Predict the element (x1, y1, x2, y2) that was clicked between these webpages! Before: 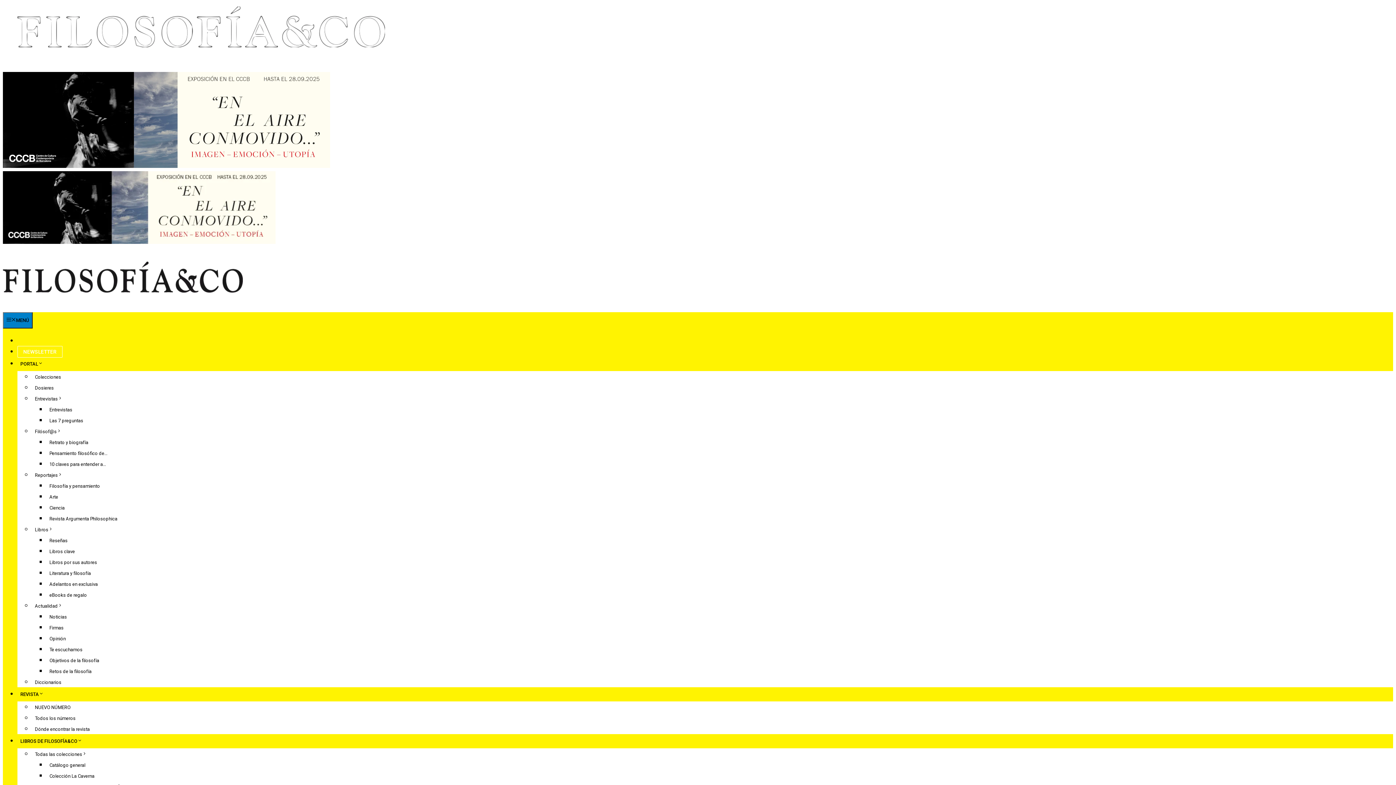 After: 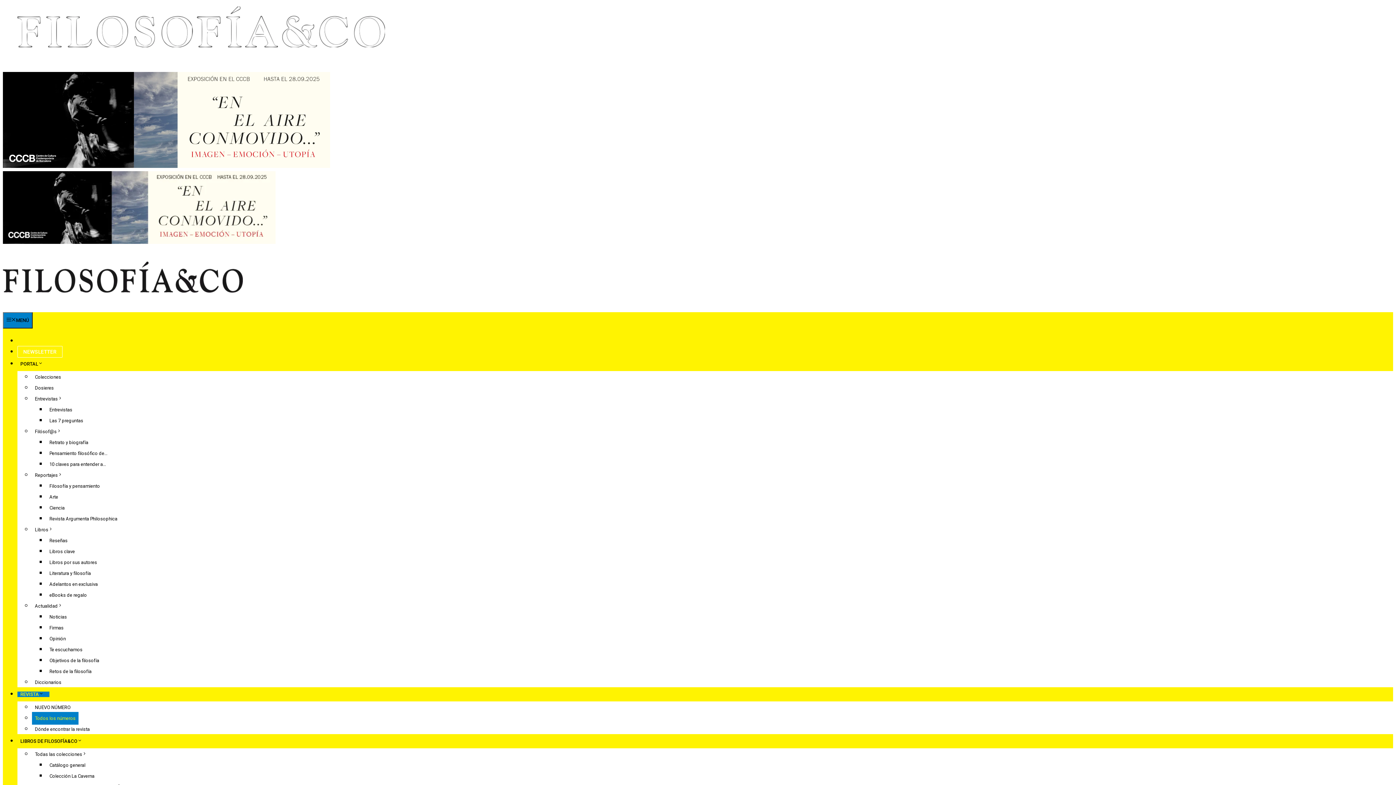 Action: bbox: (17, 691, 49, 697) label: REVISTA